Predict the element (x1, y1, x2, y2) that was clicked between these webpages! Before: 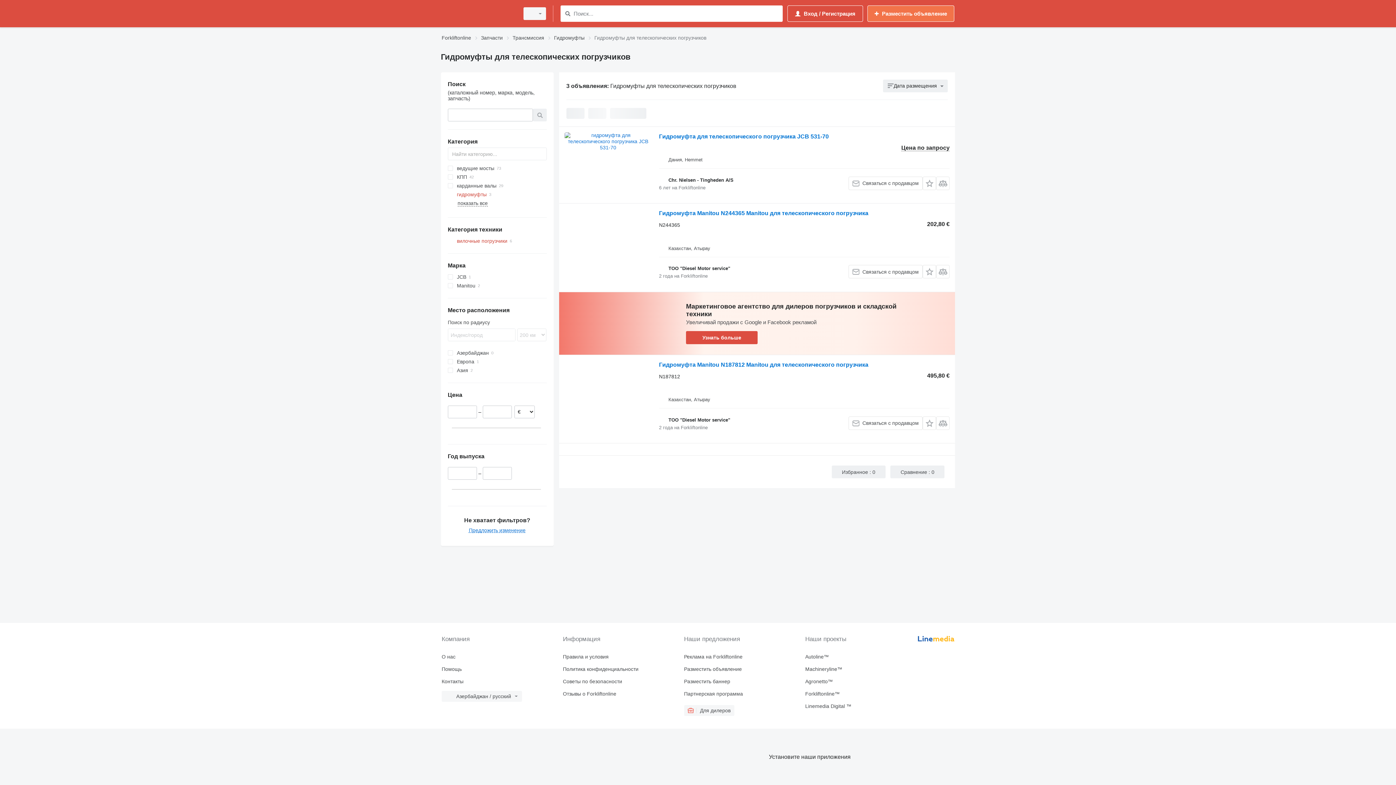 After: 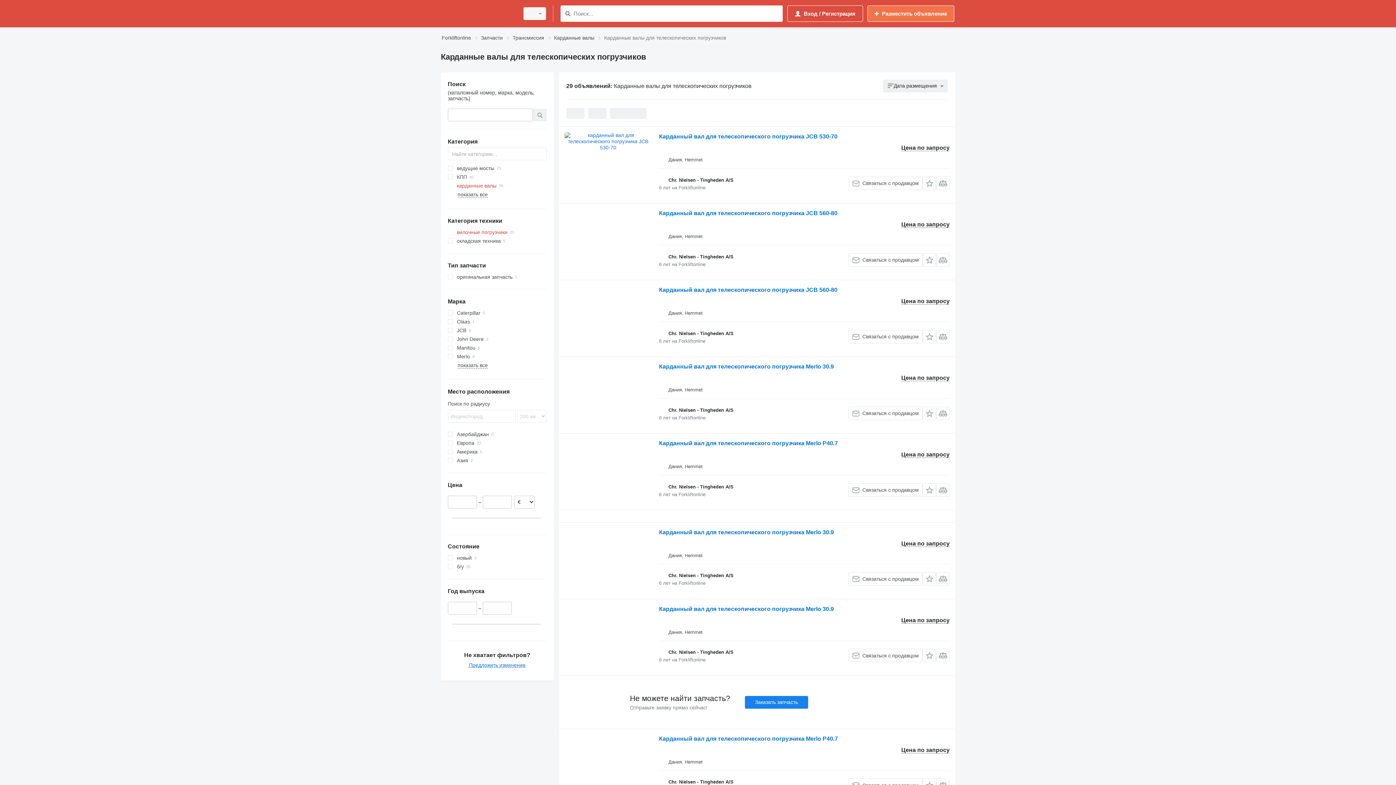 Action: bbox: (447, 181, 546, 190) label: карданные валы